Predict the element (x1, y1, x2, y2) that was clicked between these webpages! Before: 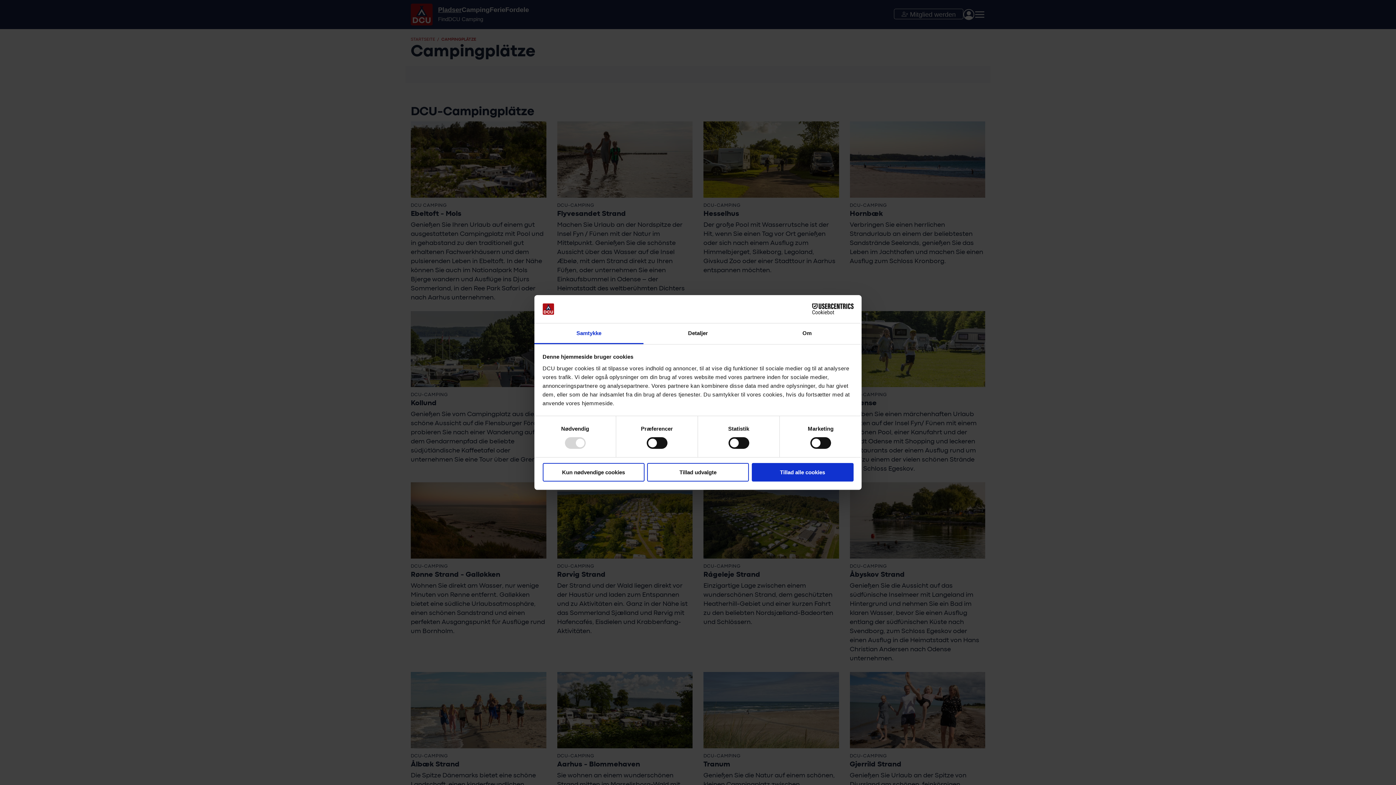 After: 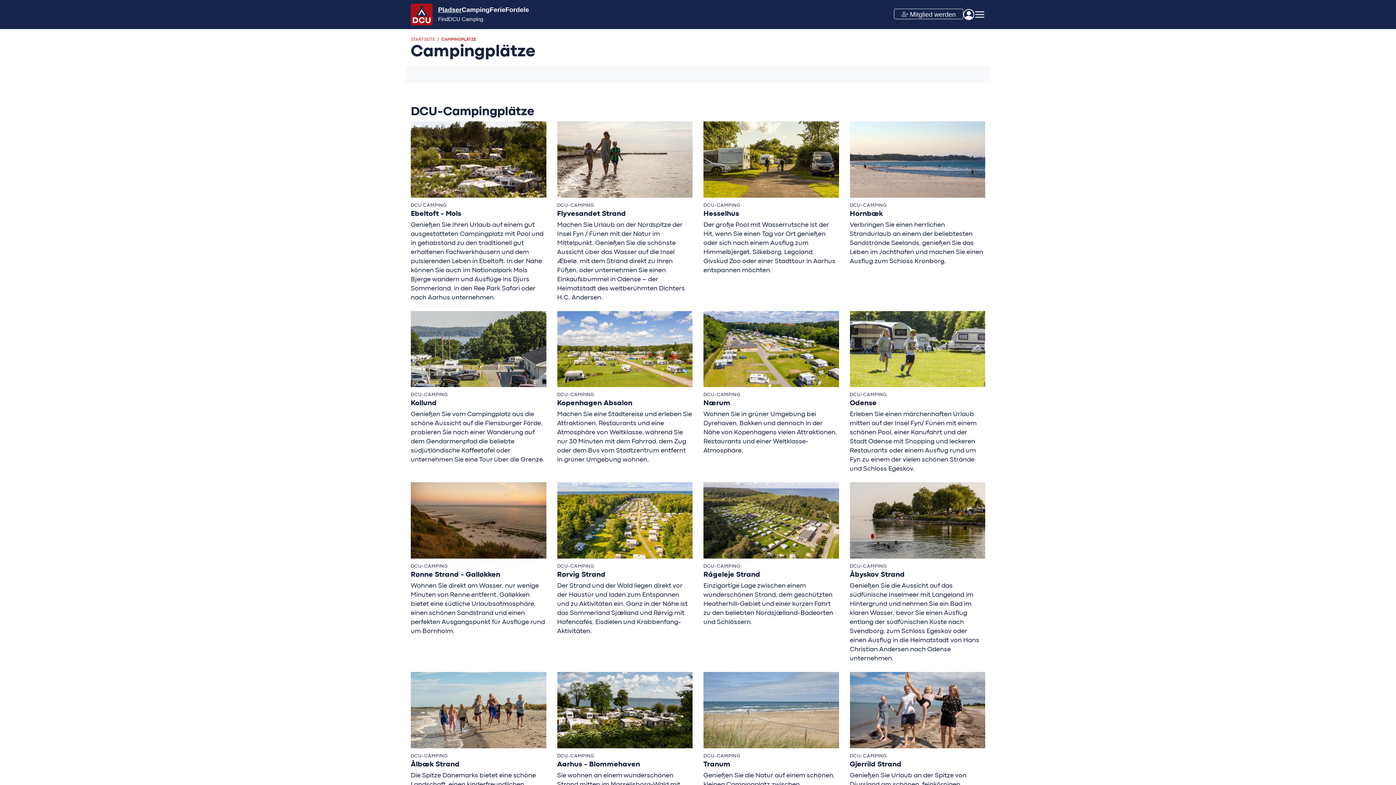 Action: label: Tillad udvalgte bbox: (647, 463, 749, 481)